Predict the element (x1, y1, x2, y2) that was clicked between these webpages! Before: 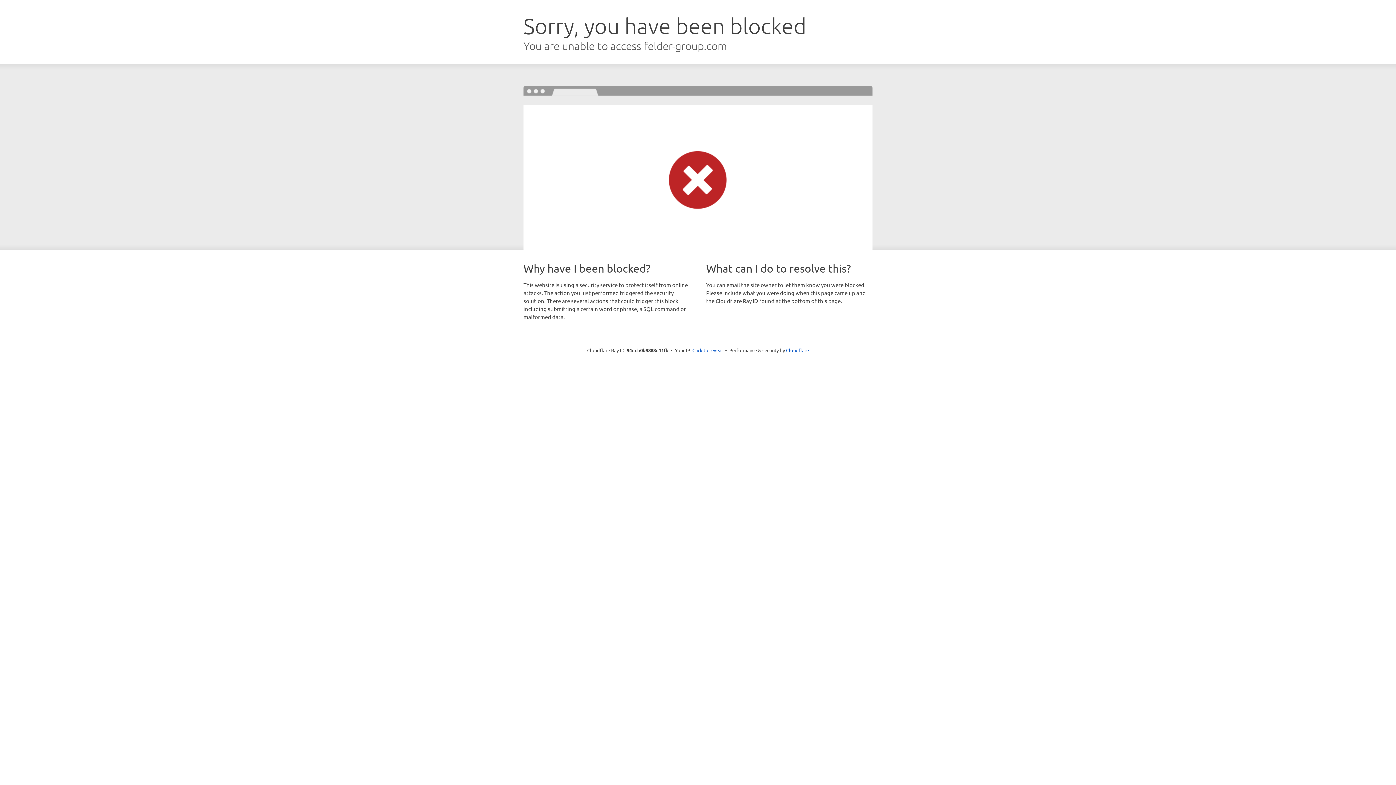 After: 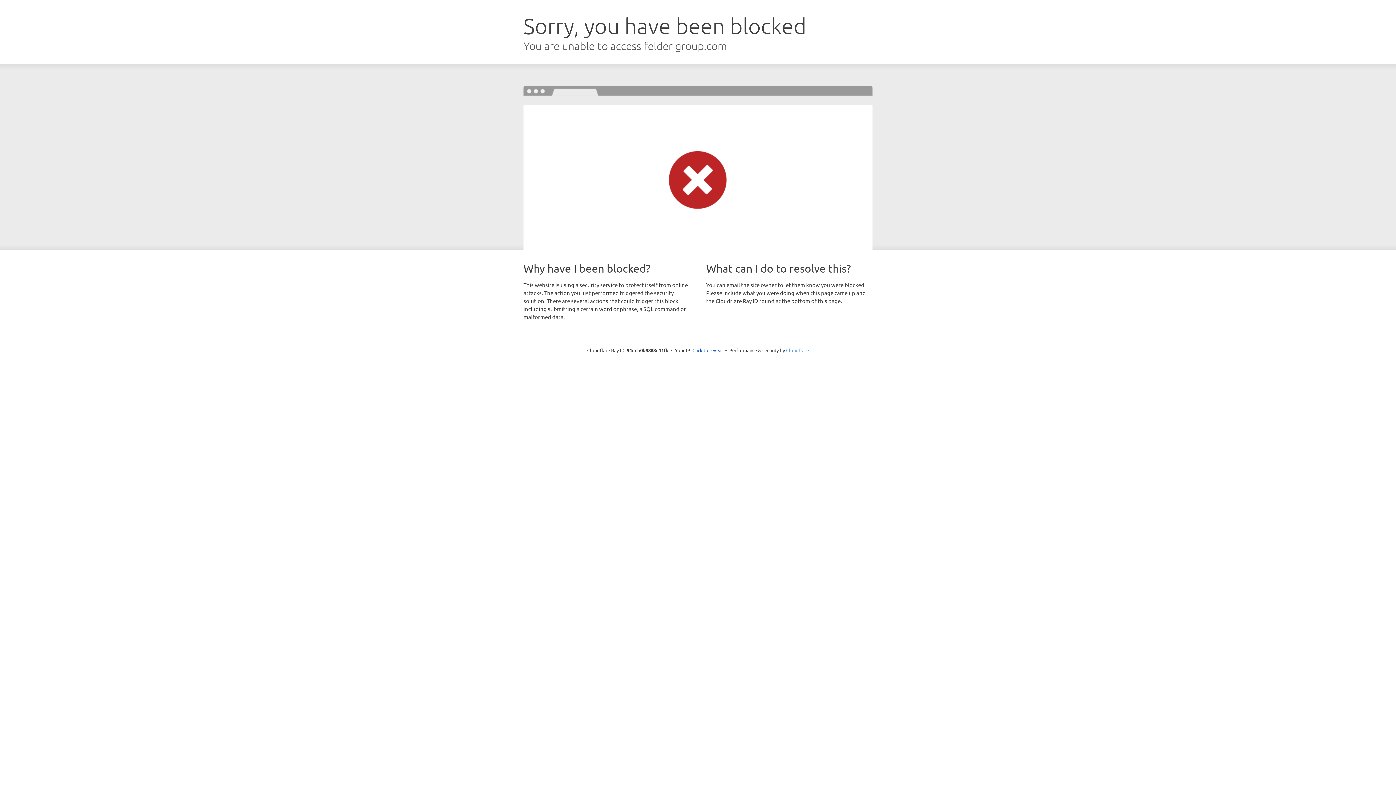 Action: bbox: (786, 347, 809, 353) label: Cloudflare